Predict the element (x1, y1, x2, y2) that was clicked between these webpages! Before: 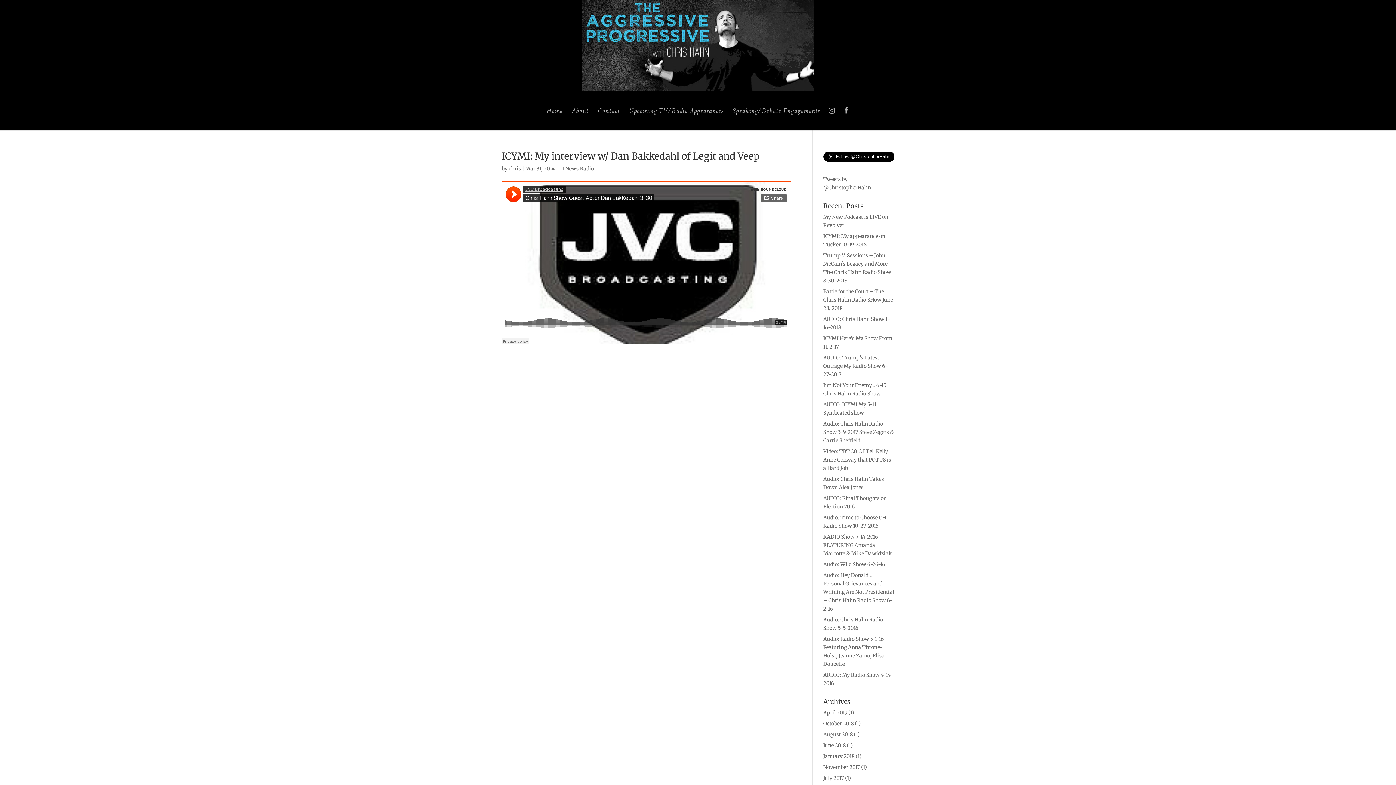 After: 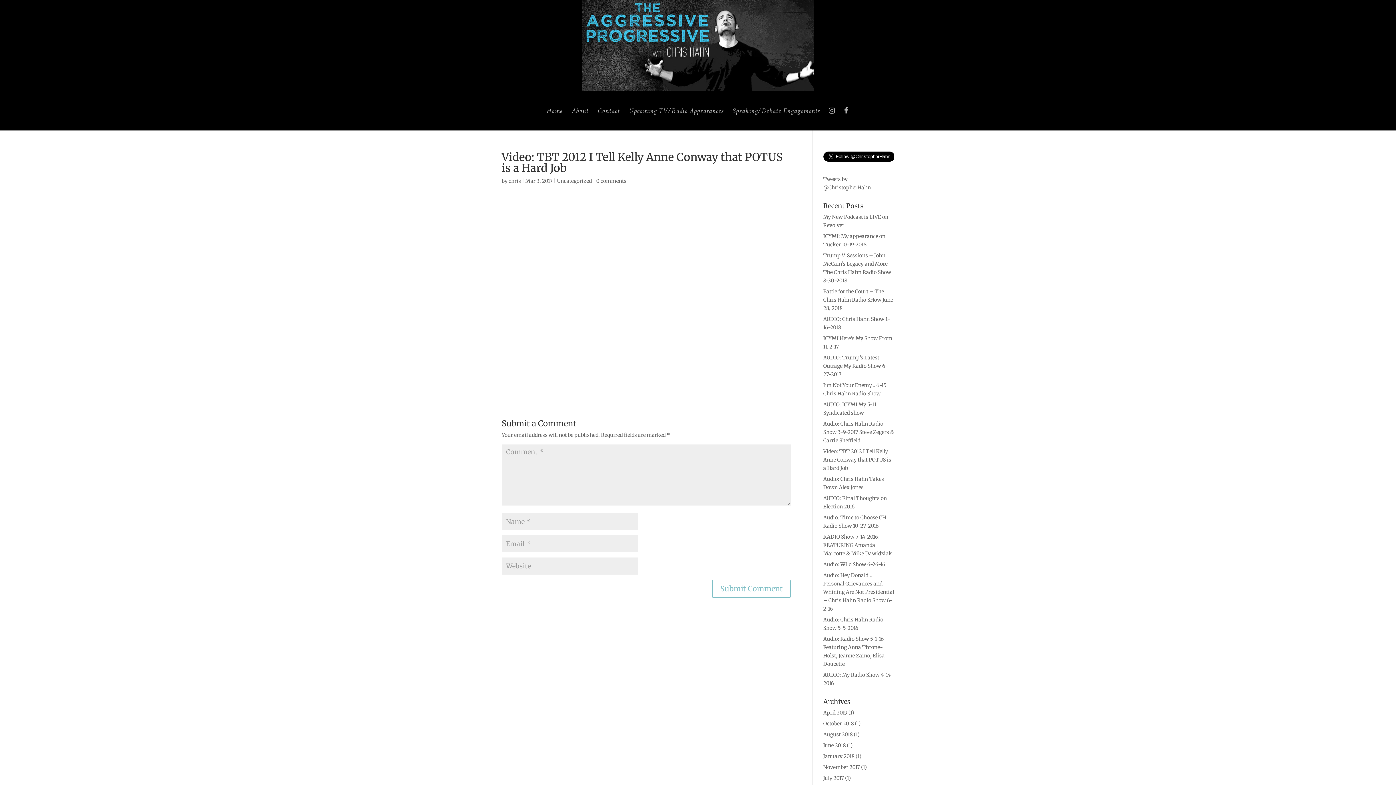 Action: bbox: (823, 448, 891, 471) label: Video: TBT 2012 I Tell Kelly Anne Conway that POTUS is a Hard Job